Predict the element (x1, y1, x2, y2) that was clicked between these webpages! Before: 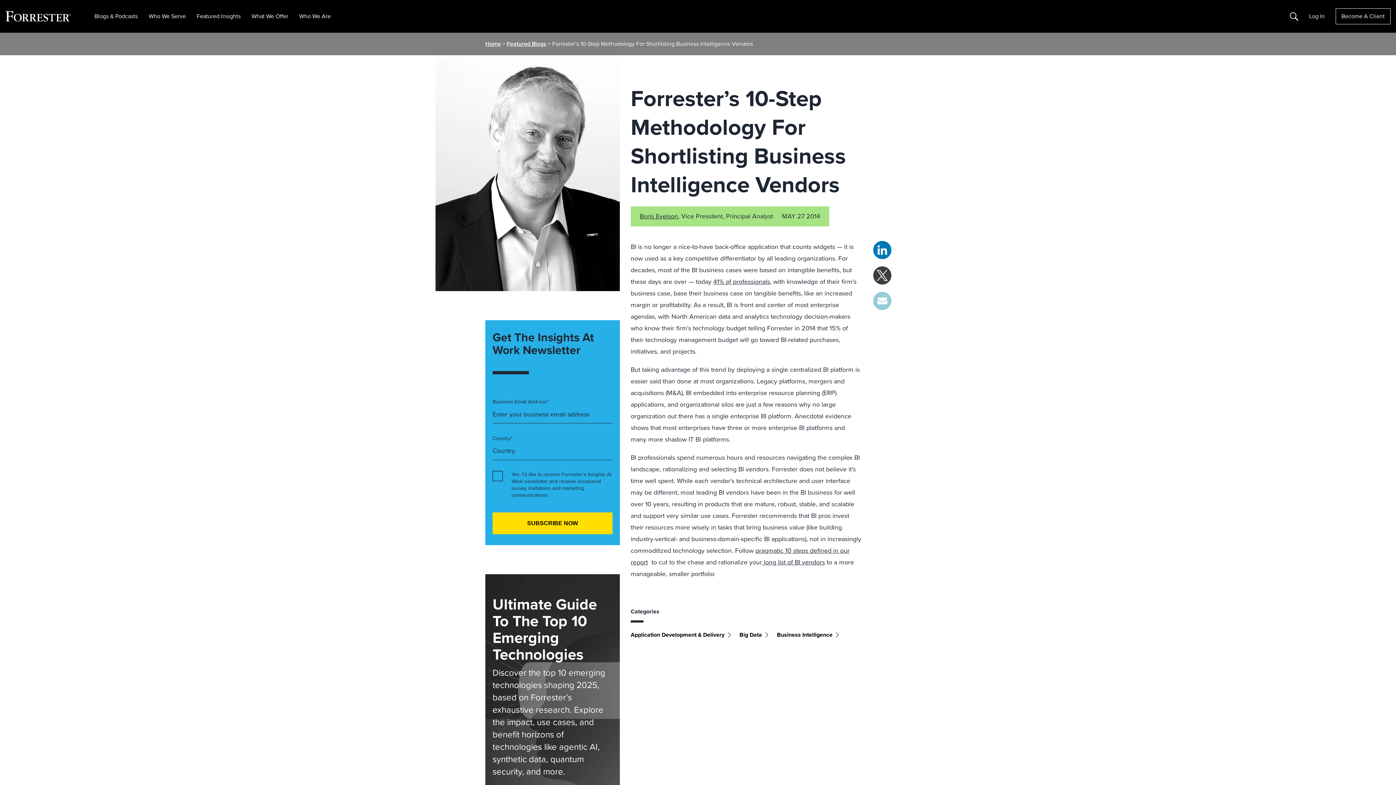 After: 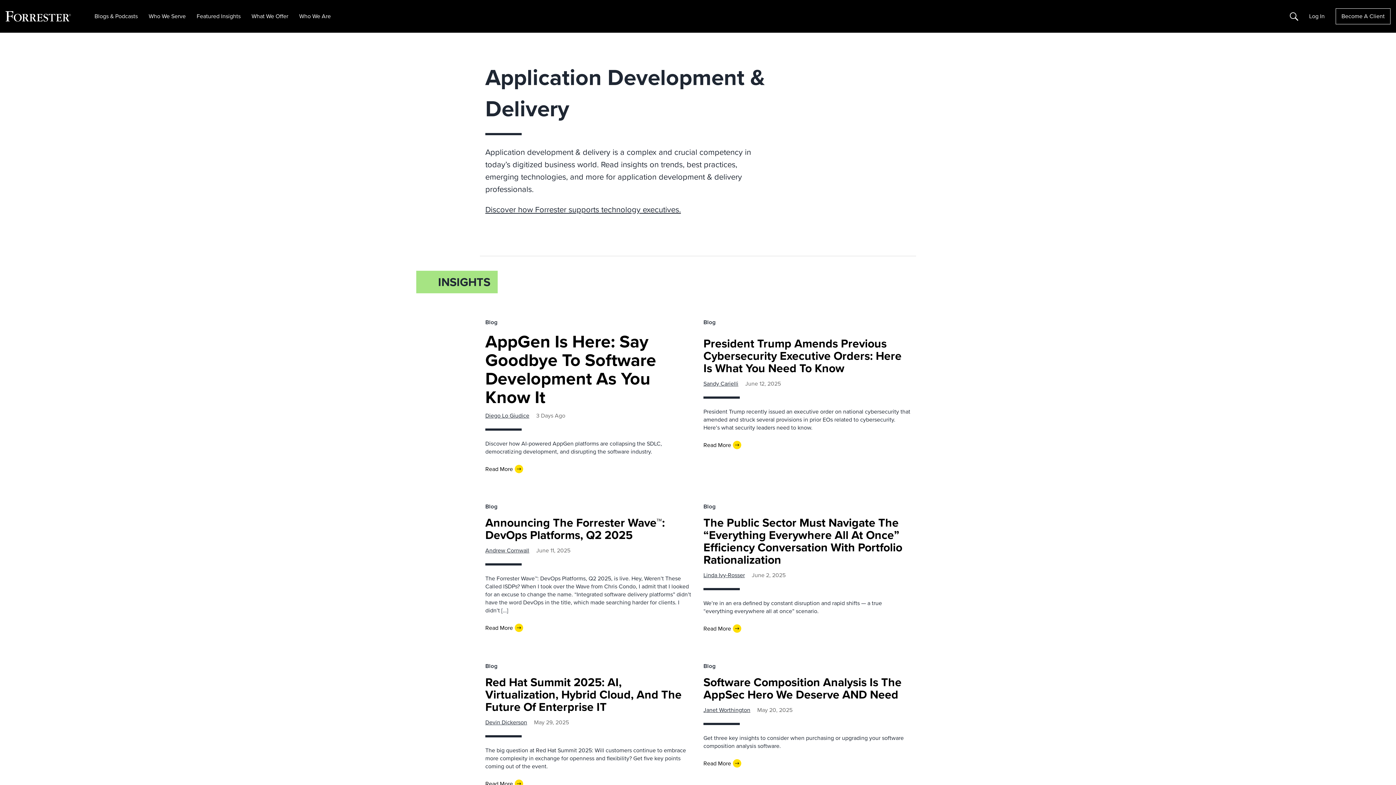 Action: bbox: (630, 630, 730, 639) label: Application Development & Delivery